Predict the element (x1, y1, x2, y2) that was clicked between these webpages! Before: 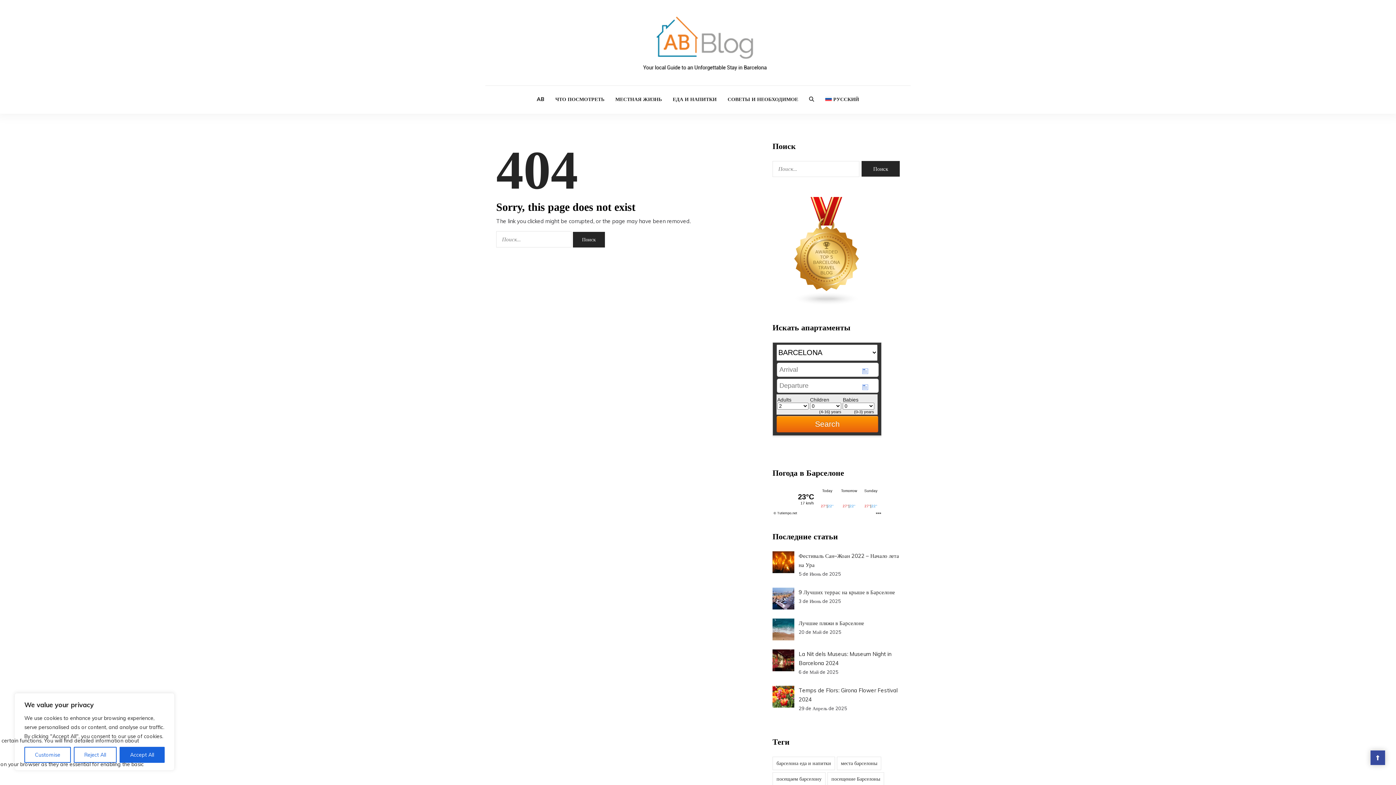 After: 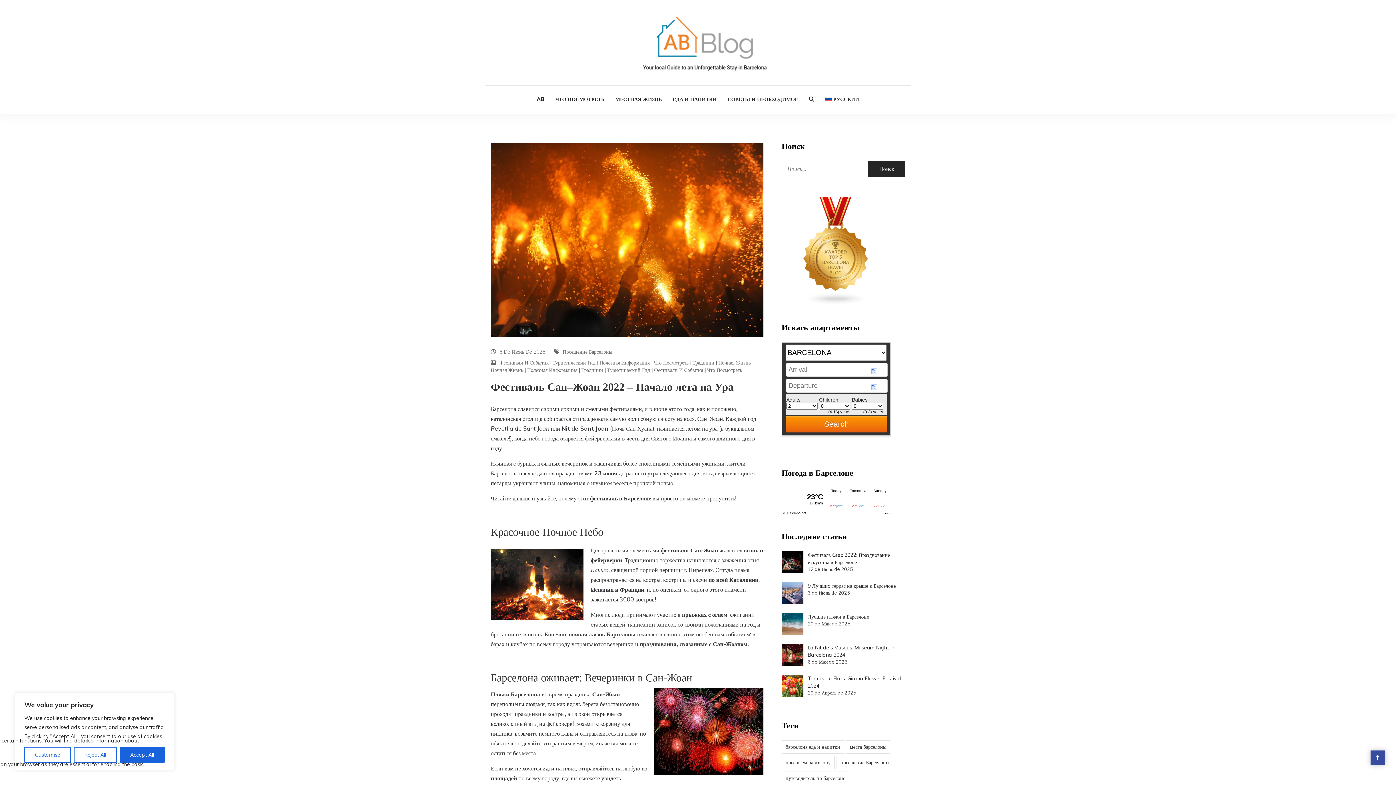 Action: bbox: (772, 551, 794, 573)